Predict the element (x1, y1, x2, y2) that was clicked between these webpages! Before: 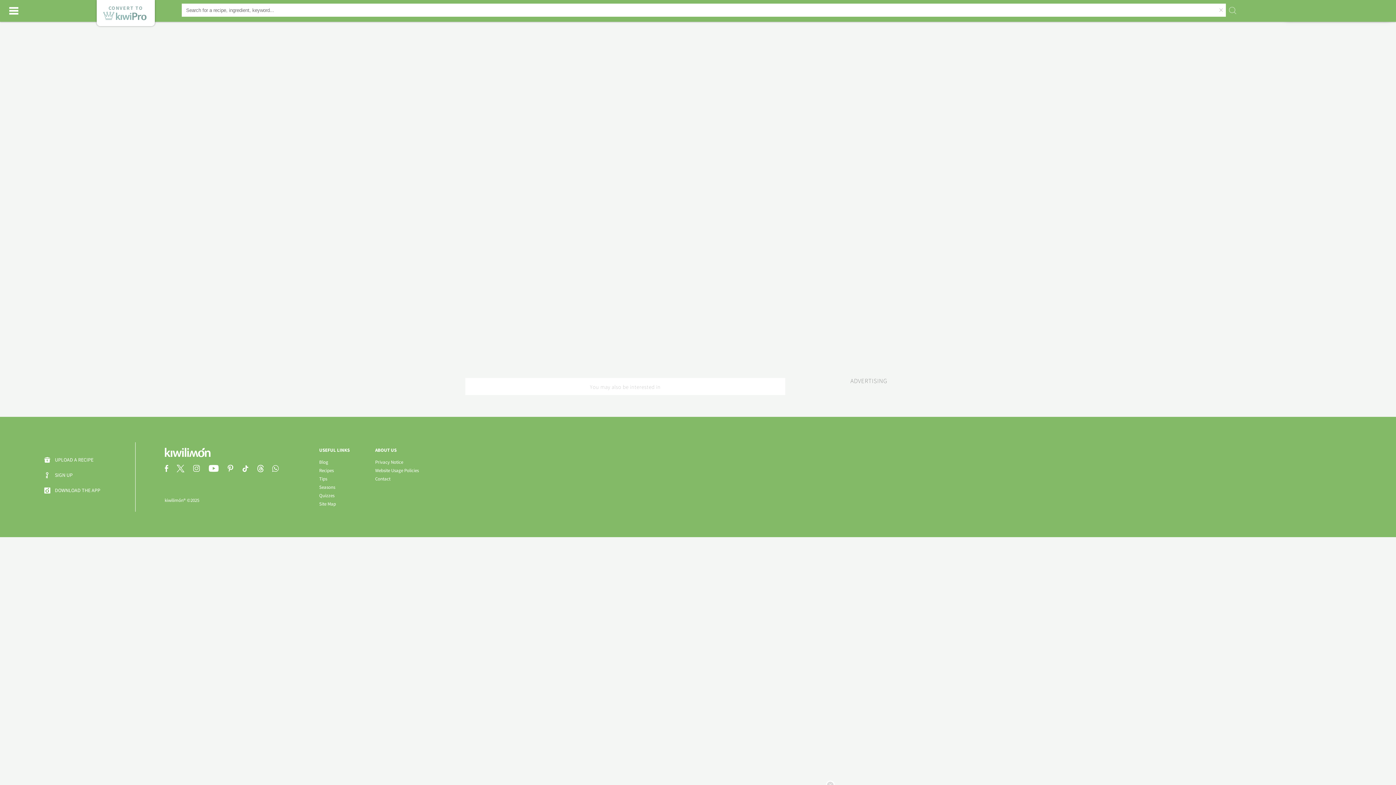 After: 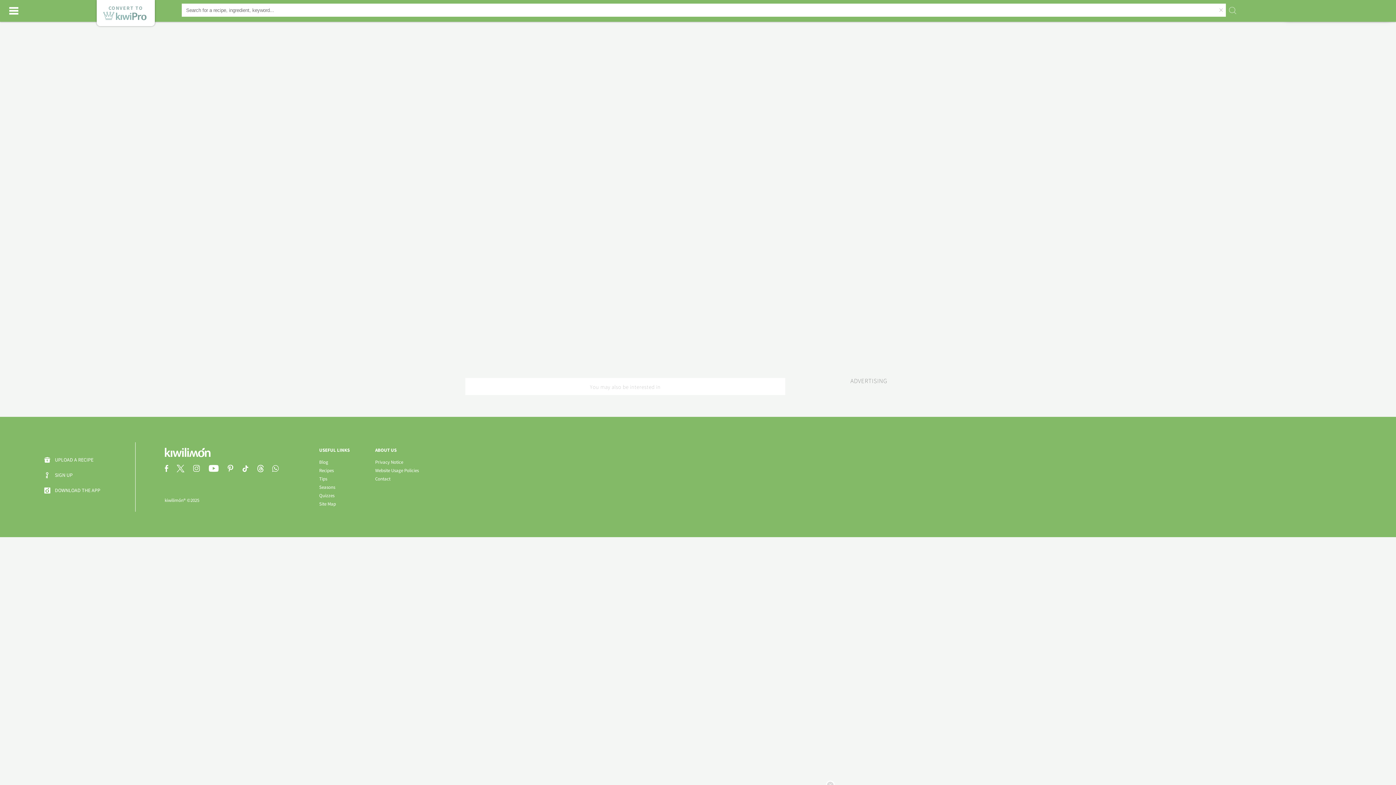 Action: bbox: (164, 467, 175, 473)